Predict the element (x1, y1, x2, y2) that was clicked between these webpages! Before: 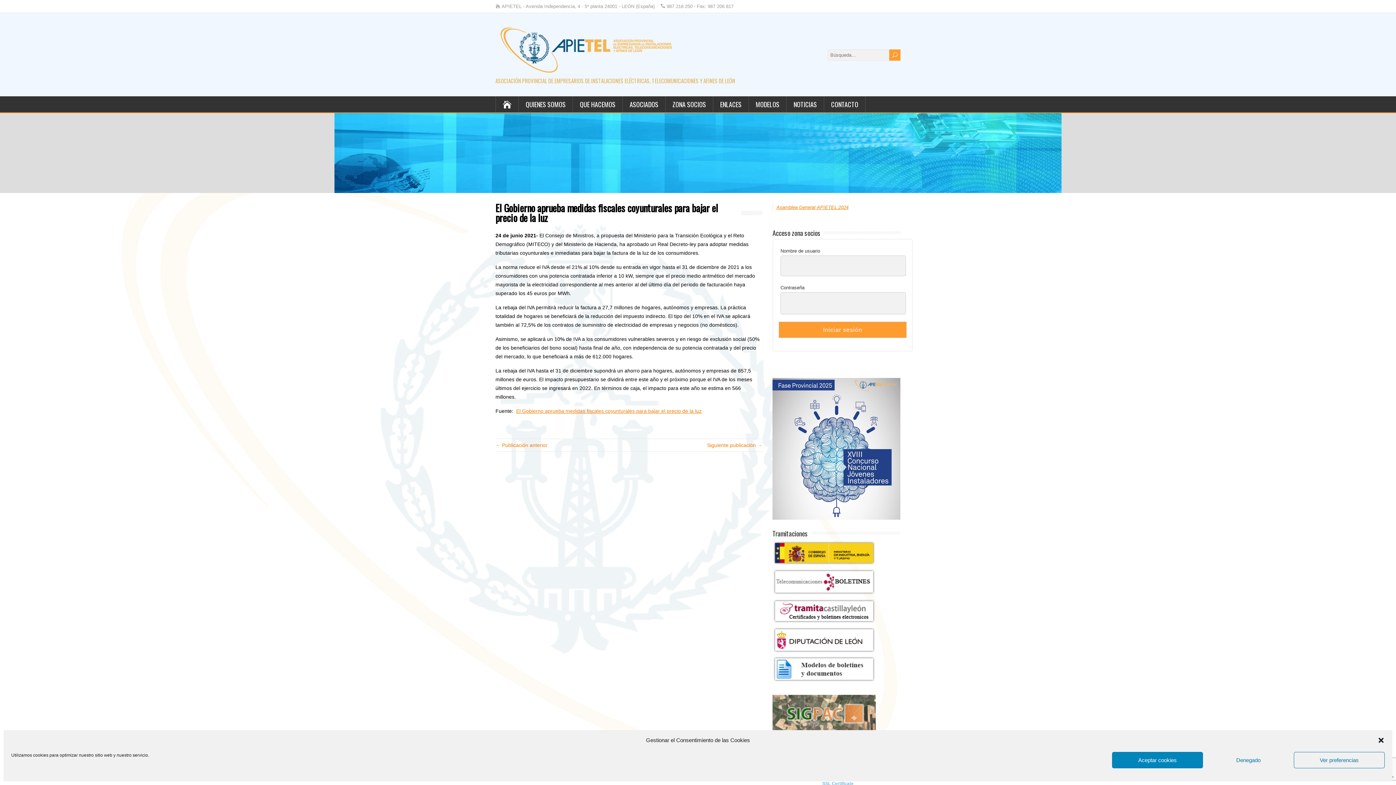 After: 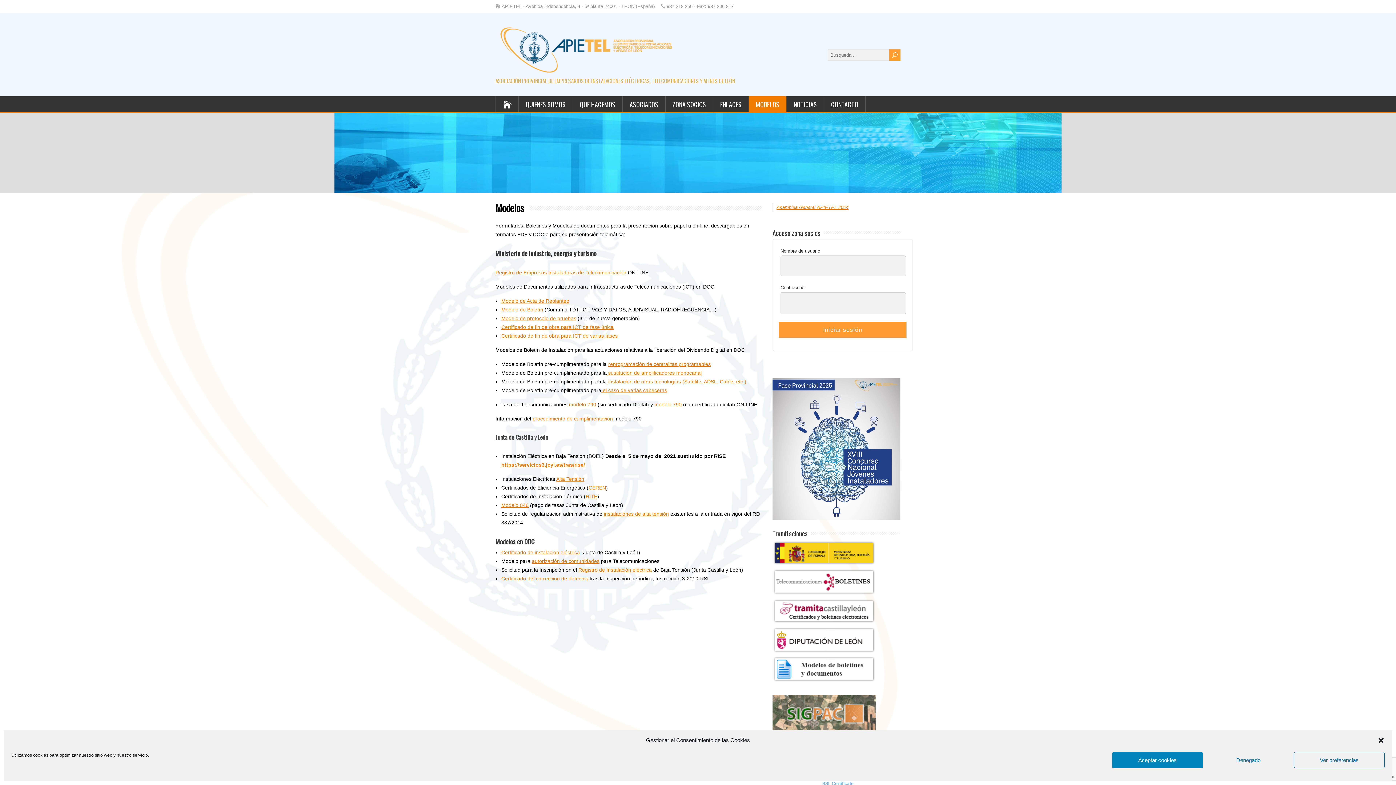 Action: label: MODELOS bbox: (749, 96, 786, 112)